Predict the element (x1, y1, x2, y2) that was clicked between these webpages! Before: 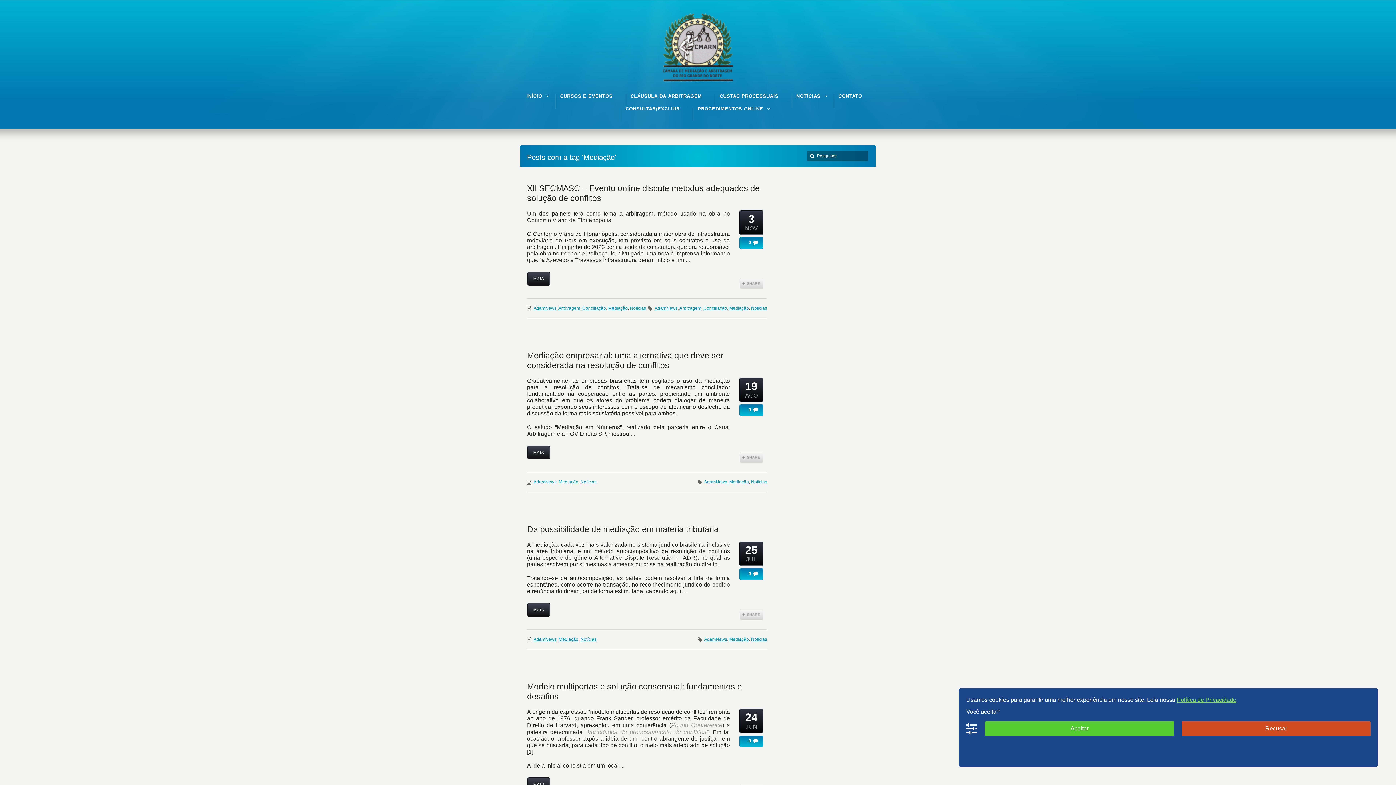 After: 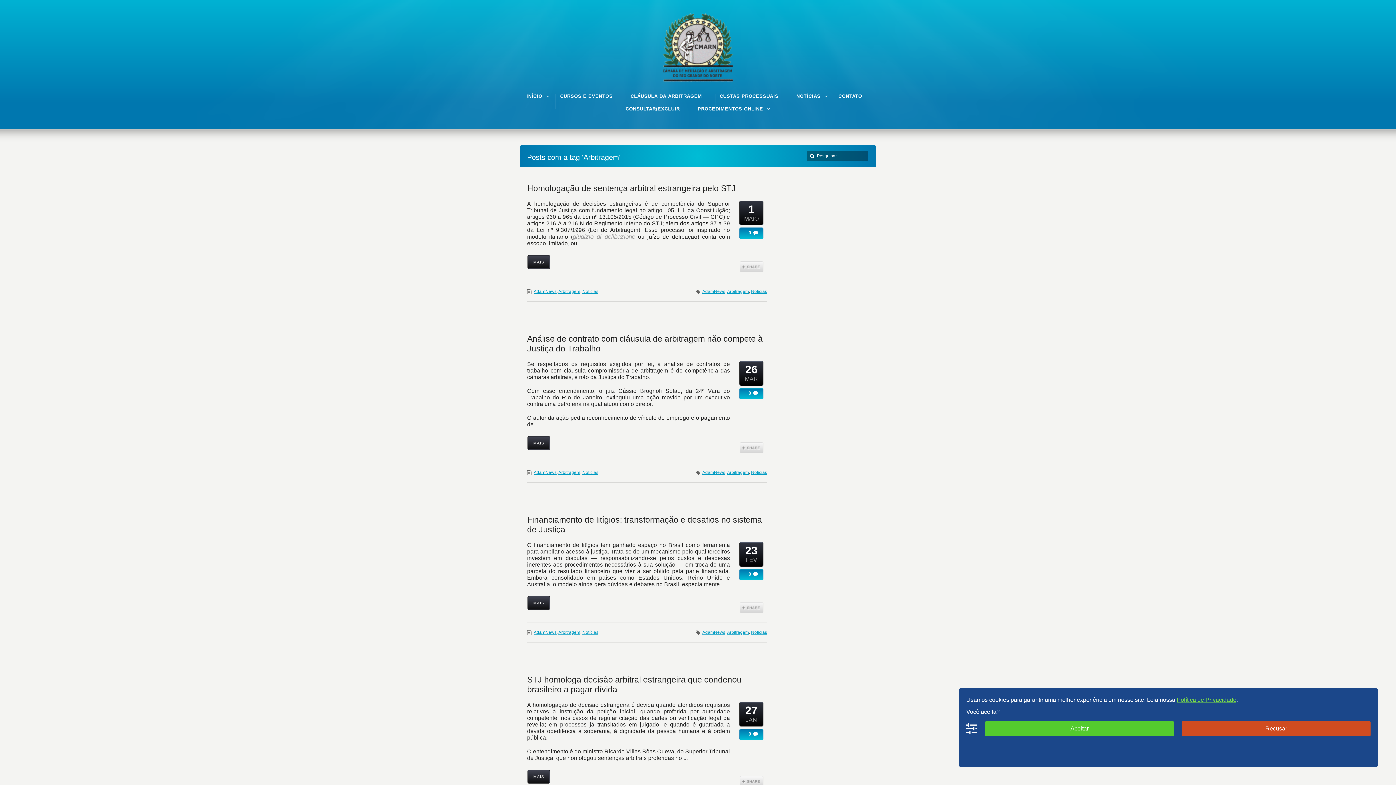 Action: bbox: (679, 305, 701, 310) label: Arbitragem